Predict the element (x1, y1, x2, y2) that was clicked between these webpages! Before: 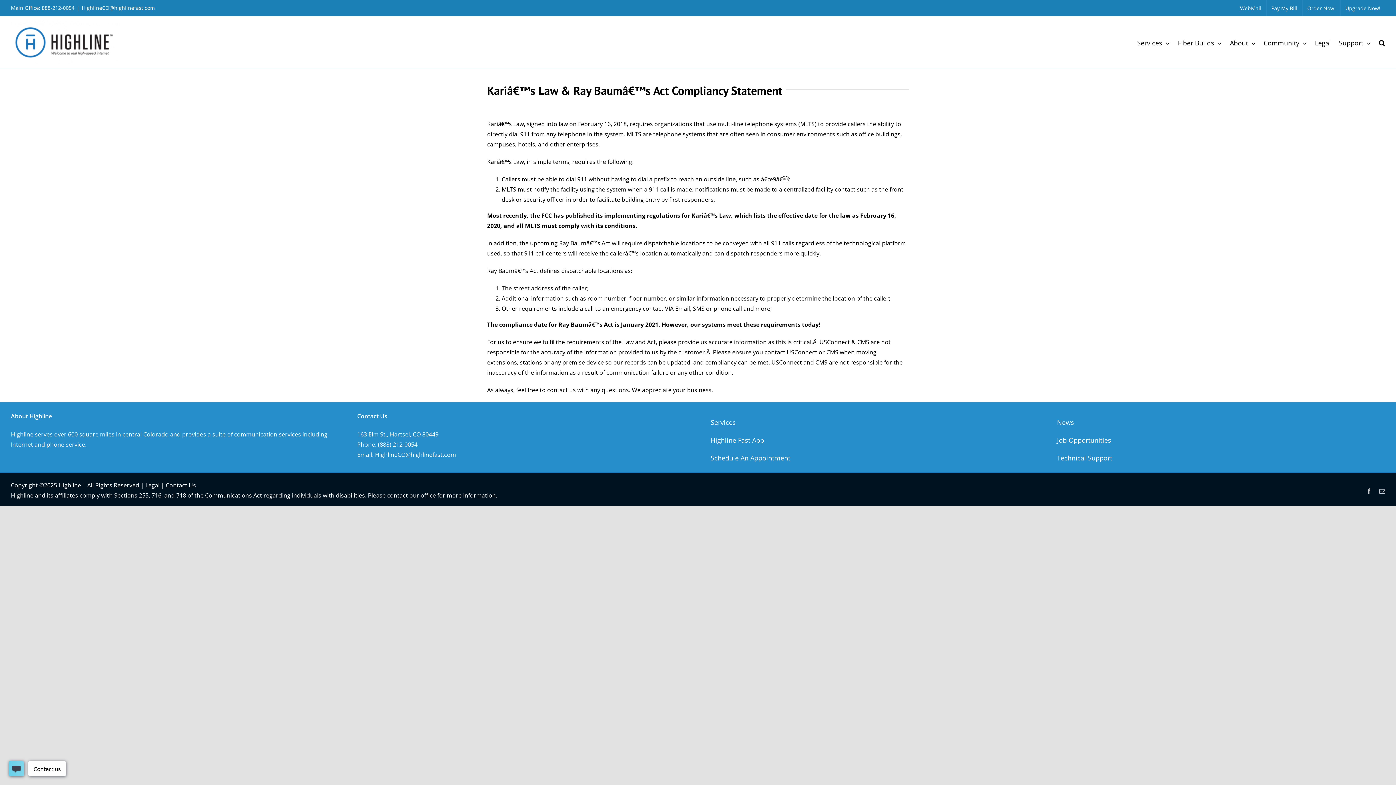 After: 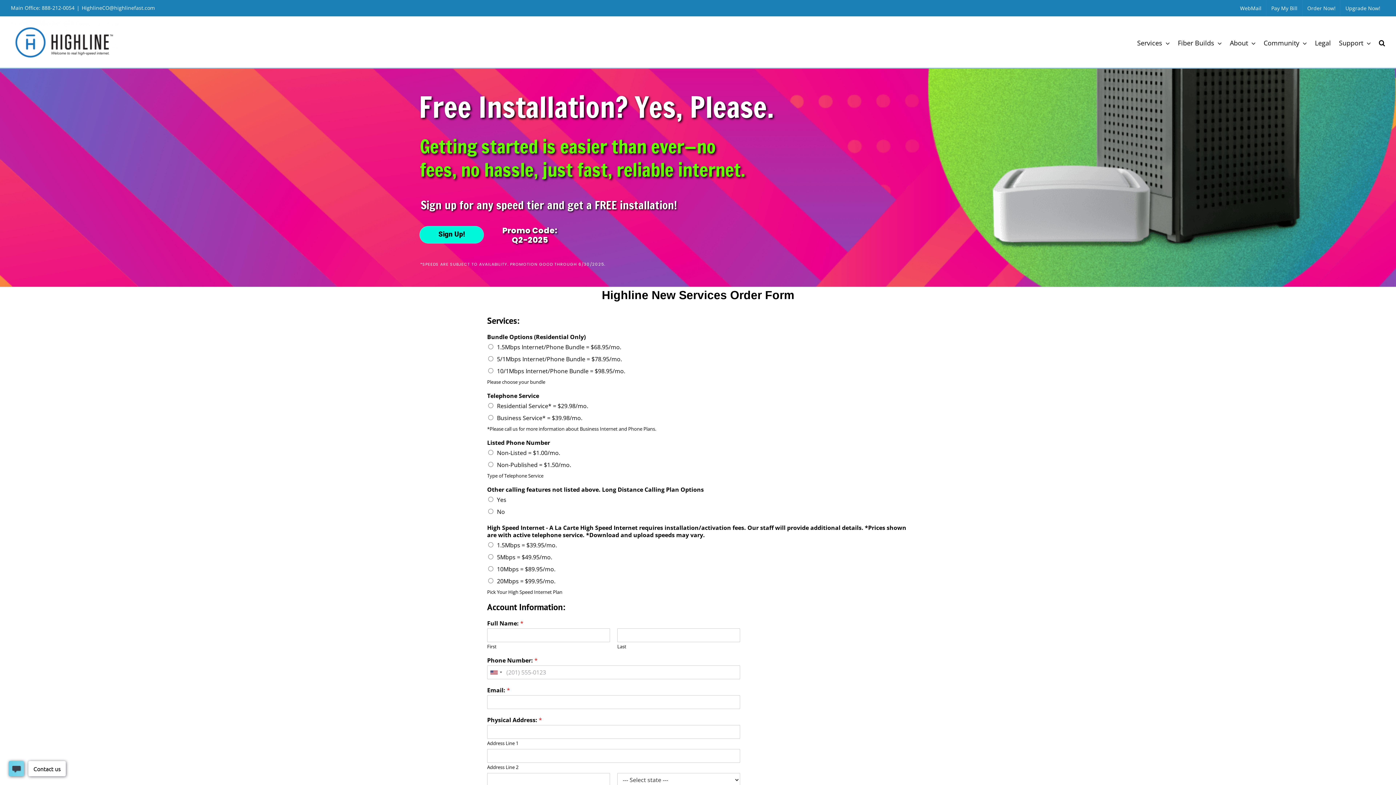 Action: label: Order Now! bbox: (1302, 0, 1340, 16)